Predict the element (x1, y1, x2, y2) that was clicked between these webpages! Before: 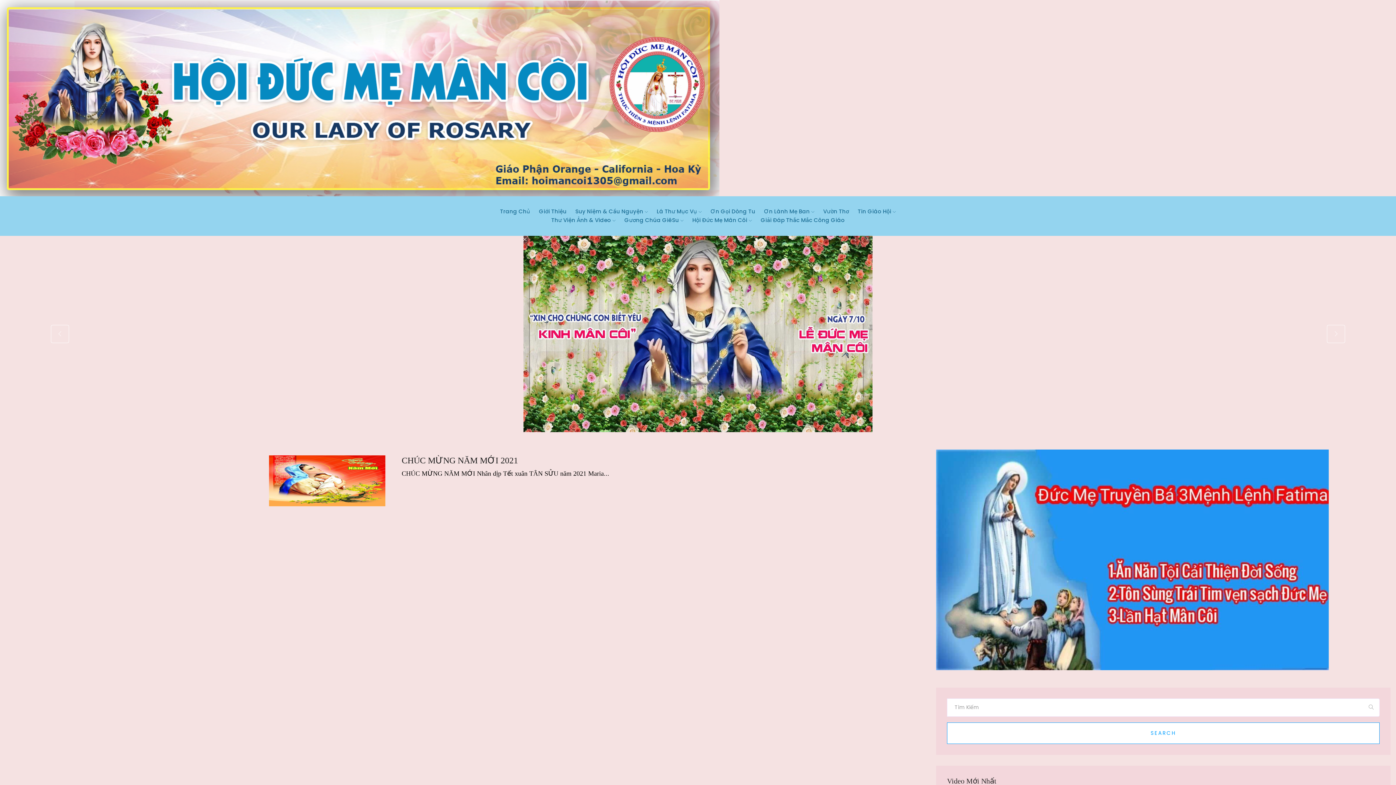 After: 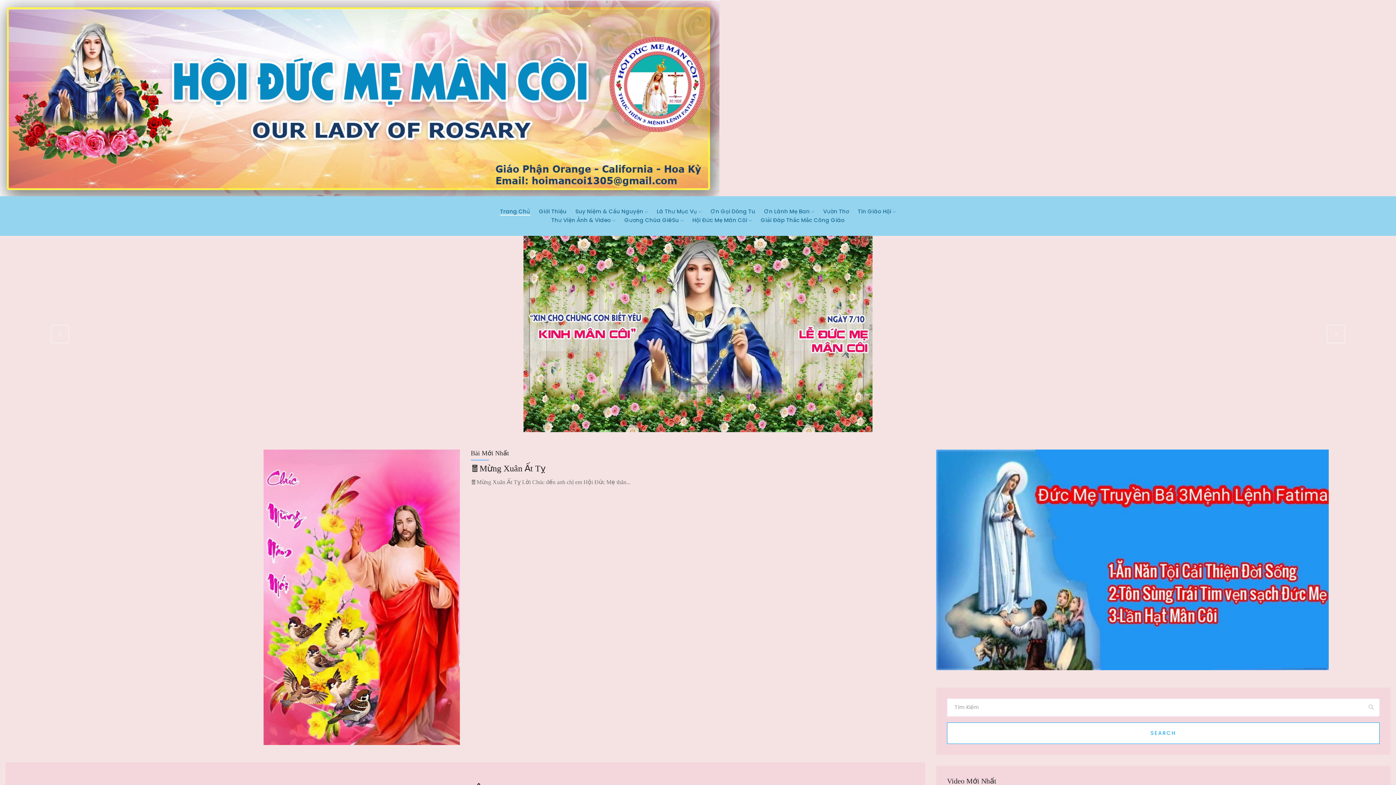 Action: label: Trang Chủ bbox: (500, 207, 530, 215)